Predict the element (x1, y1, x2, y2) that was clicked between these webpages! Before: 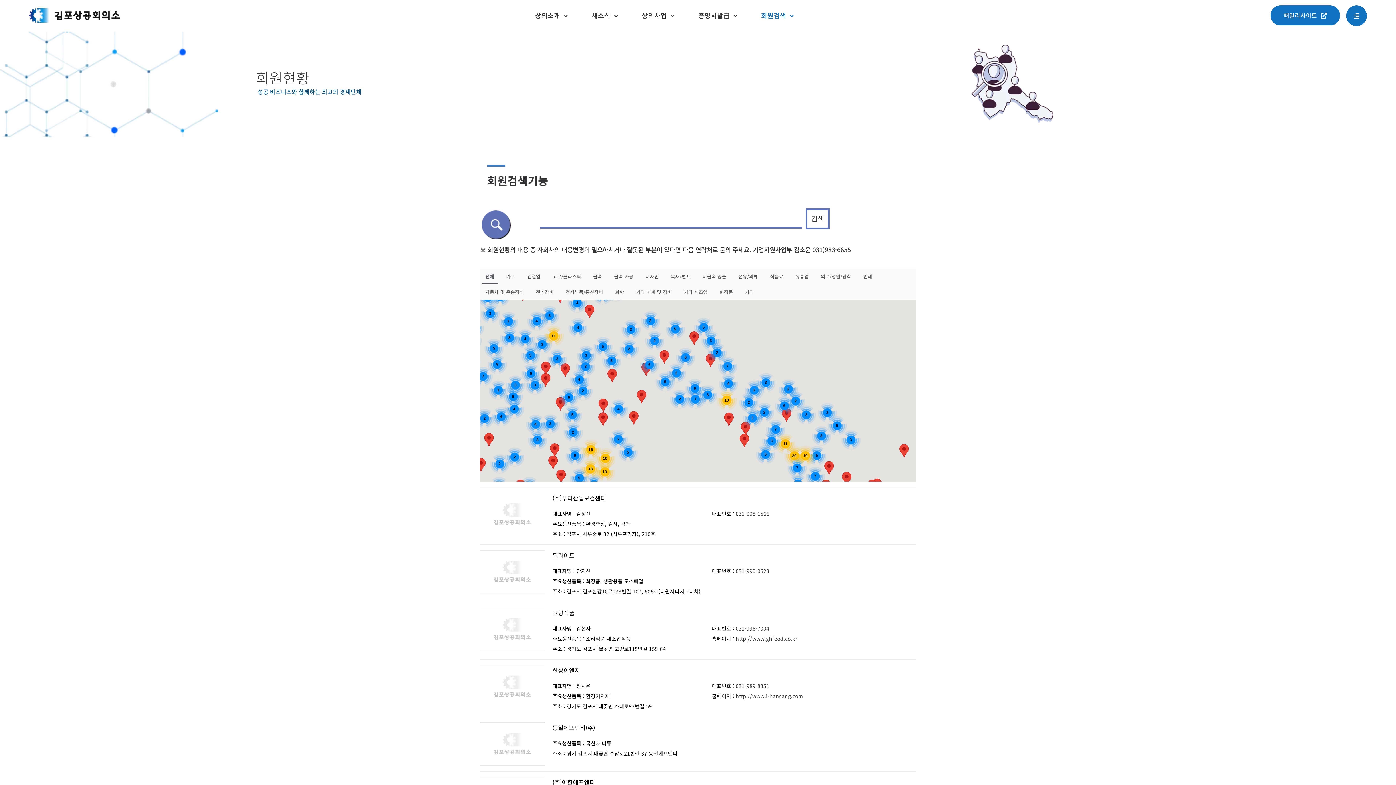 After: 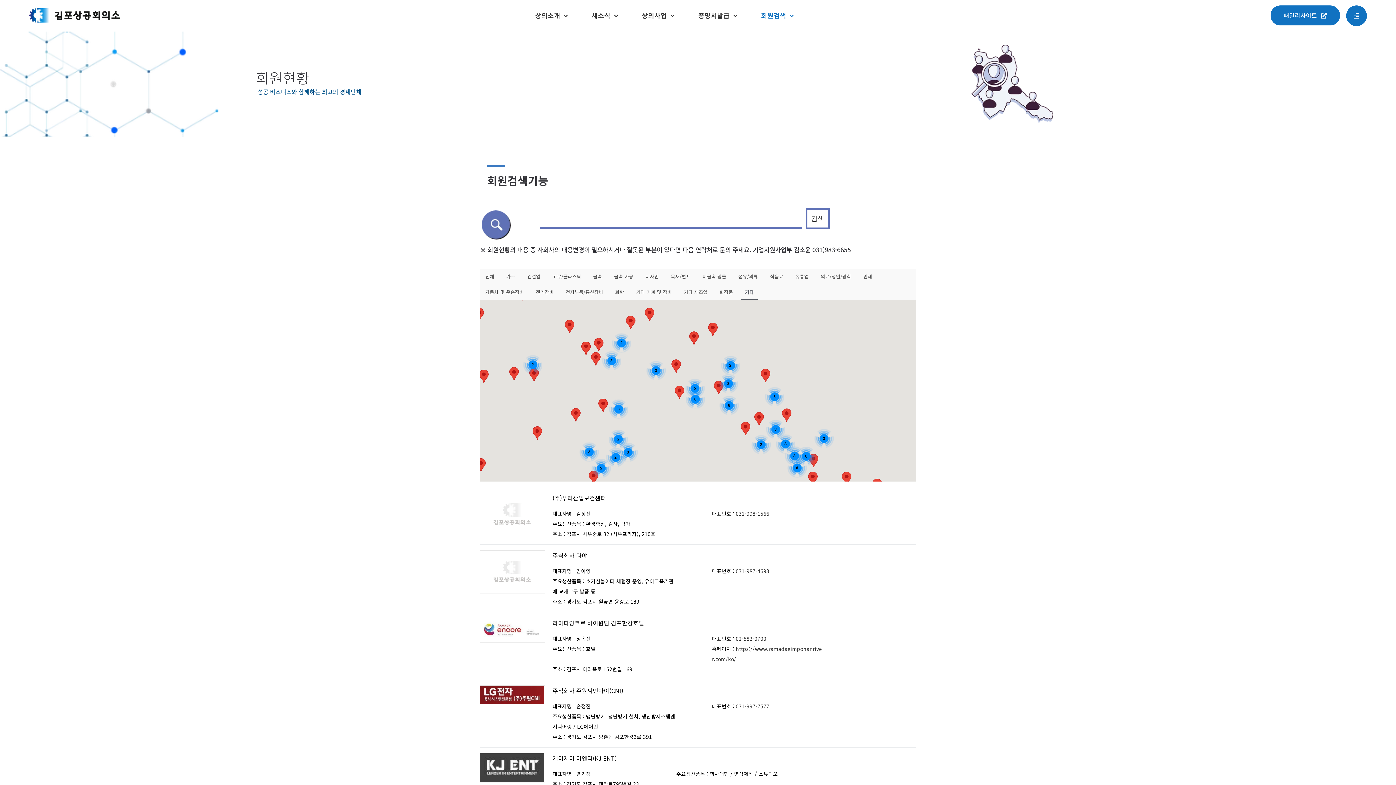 Action: label: 기타 bbox: (741, 284, 757, 299)